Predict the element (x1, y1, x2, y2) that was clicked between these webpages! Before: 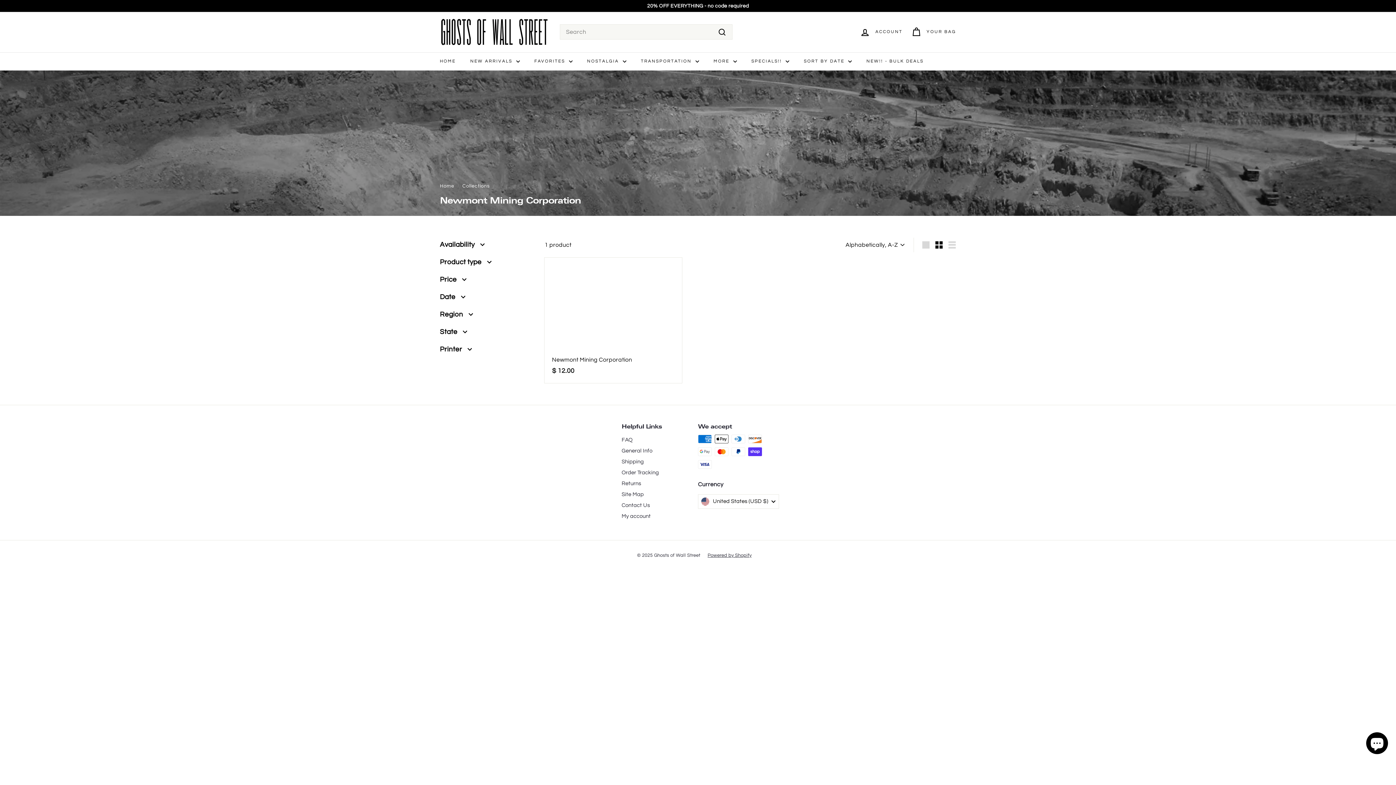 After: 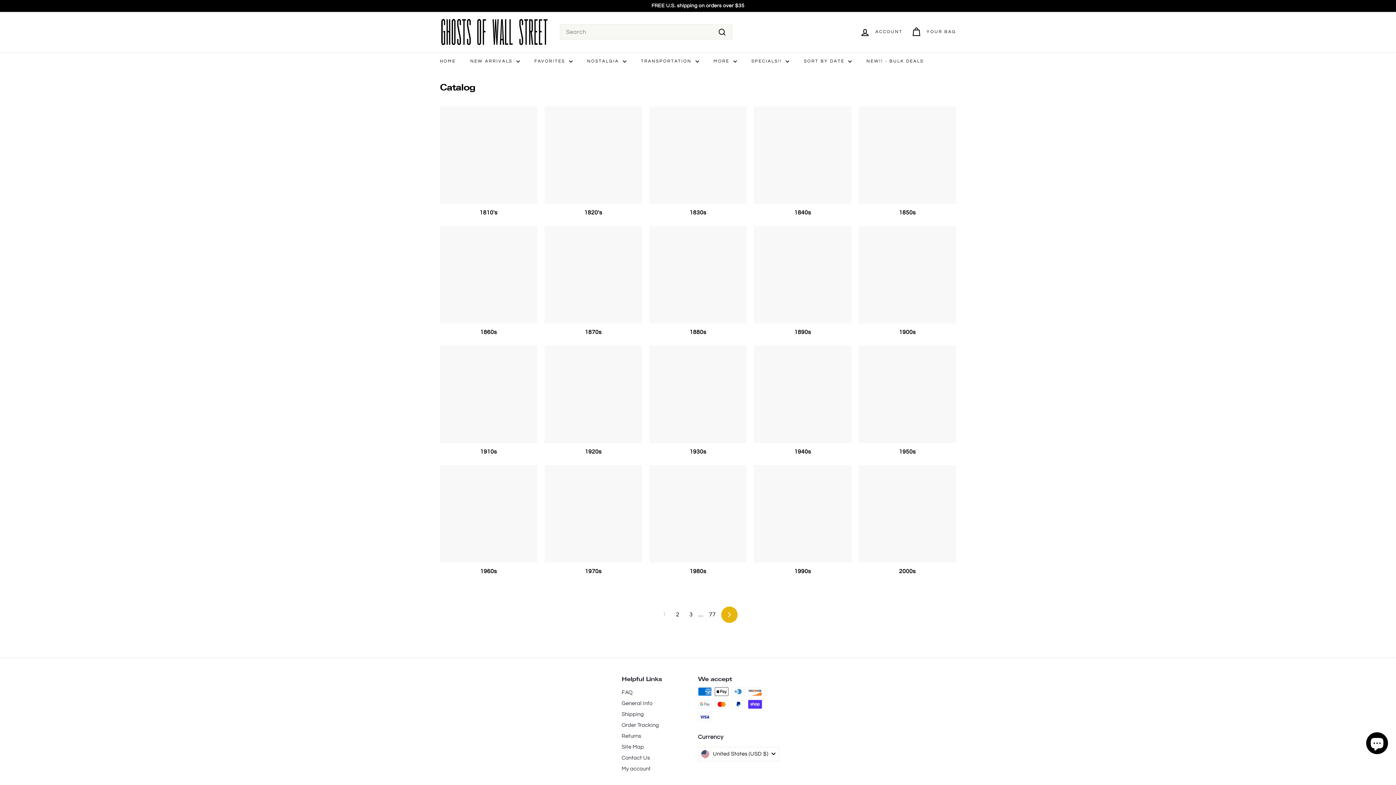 Action: label: Collections bbox: (462, 183, 489, 188)